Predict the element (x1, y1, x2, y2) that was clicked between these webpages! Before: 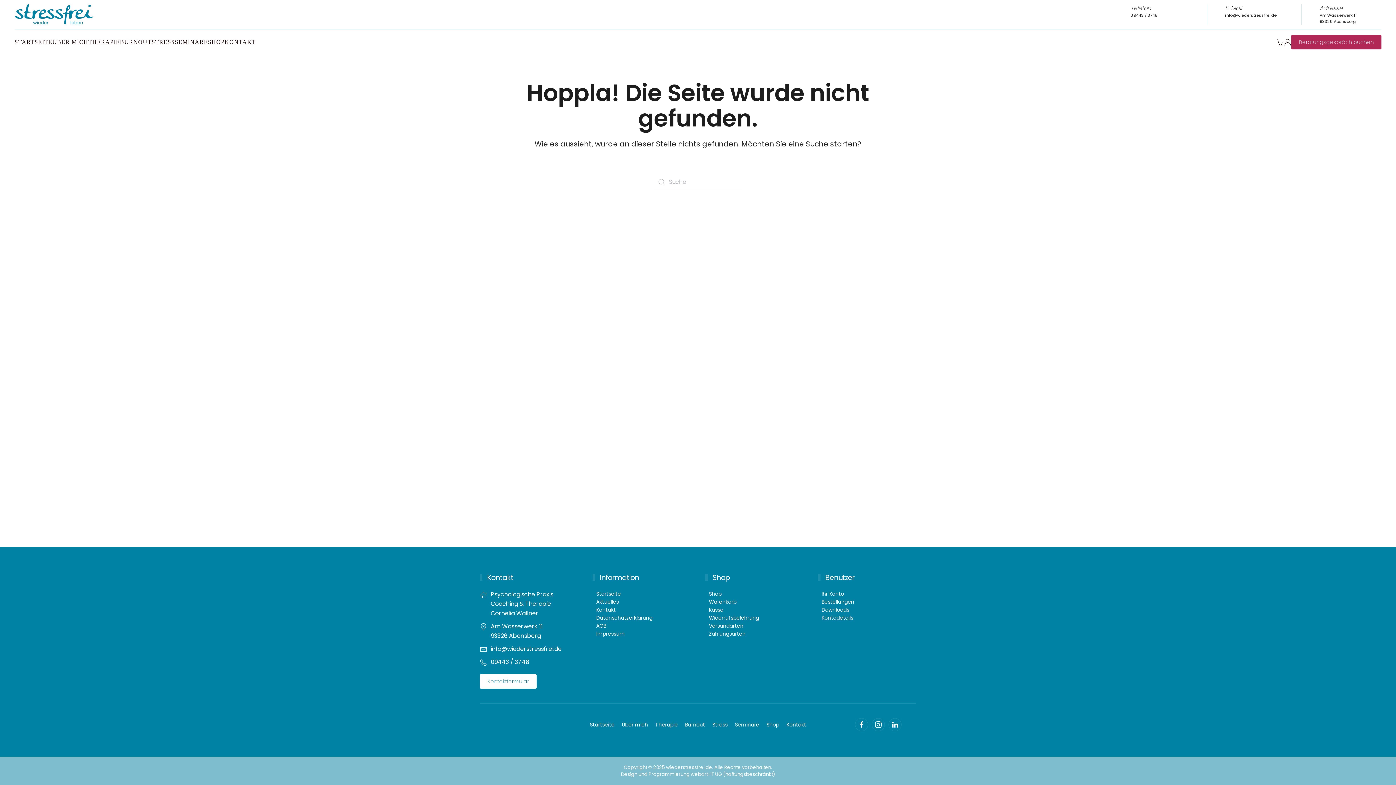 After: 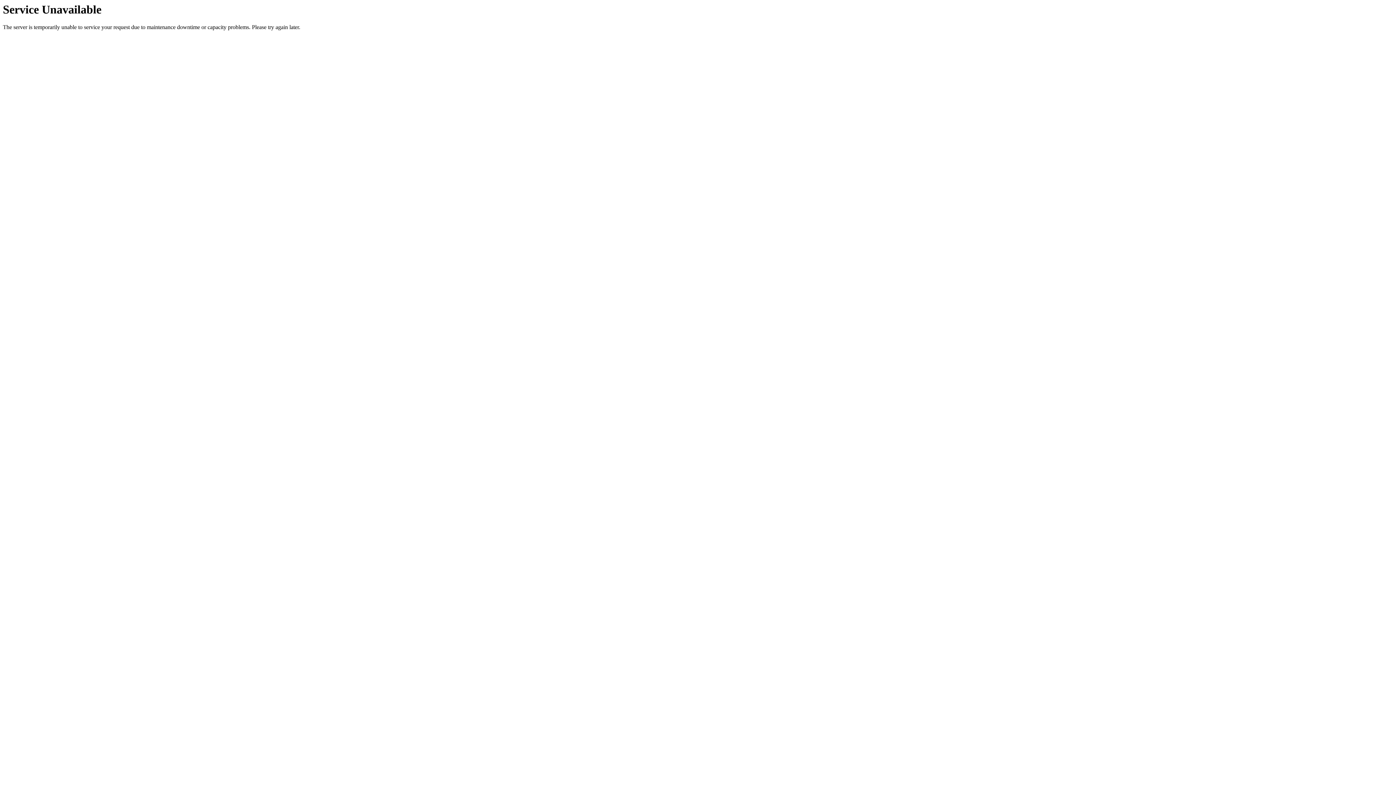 Action: bbox: (705, 622, 803, 630) label: Versandarten